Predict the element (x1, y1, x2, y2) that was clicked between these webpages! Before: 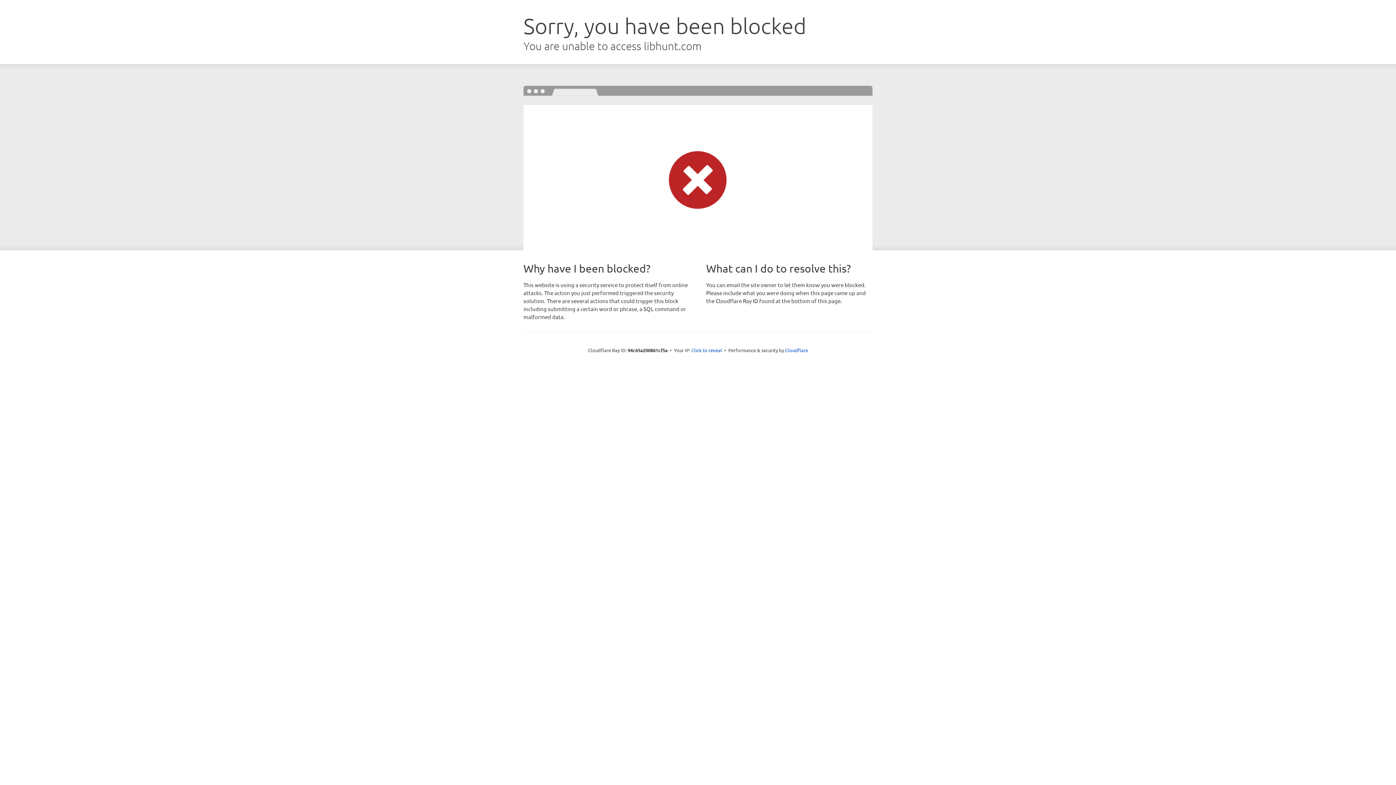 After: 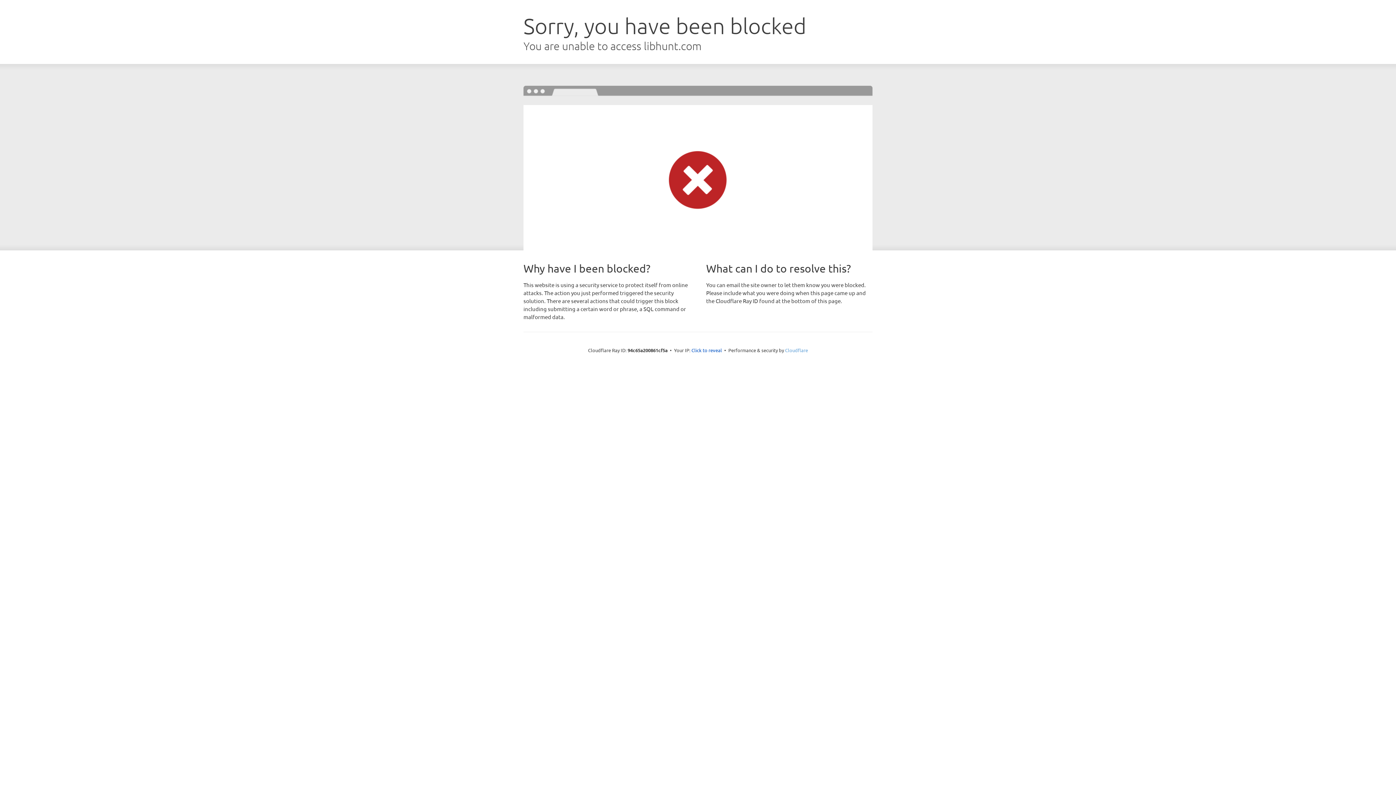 Action: label: Cloudflare bbox: (785, 347, 808, 353)